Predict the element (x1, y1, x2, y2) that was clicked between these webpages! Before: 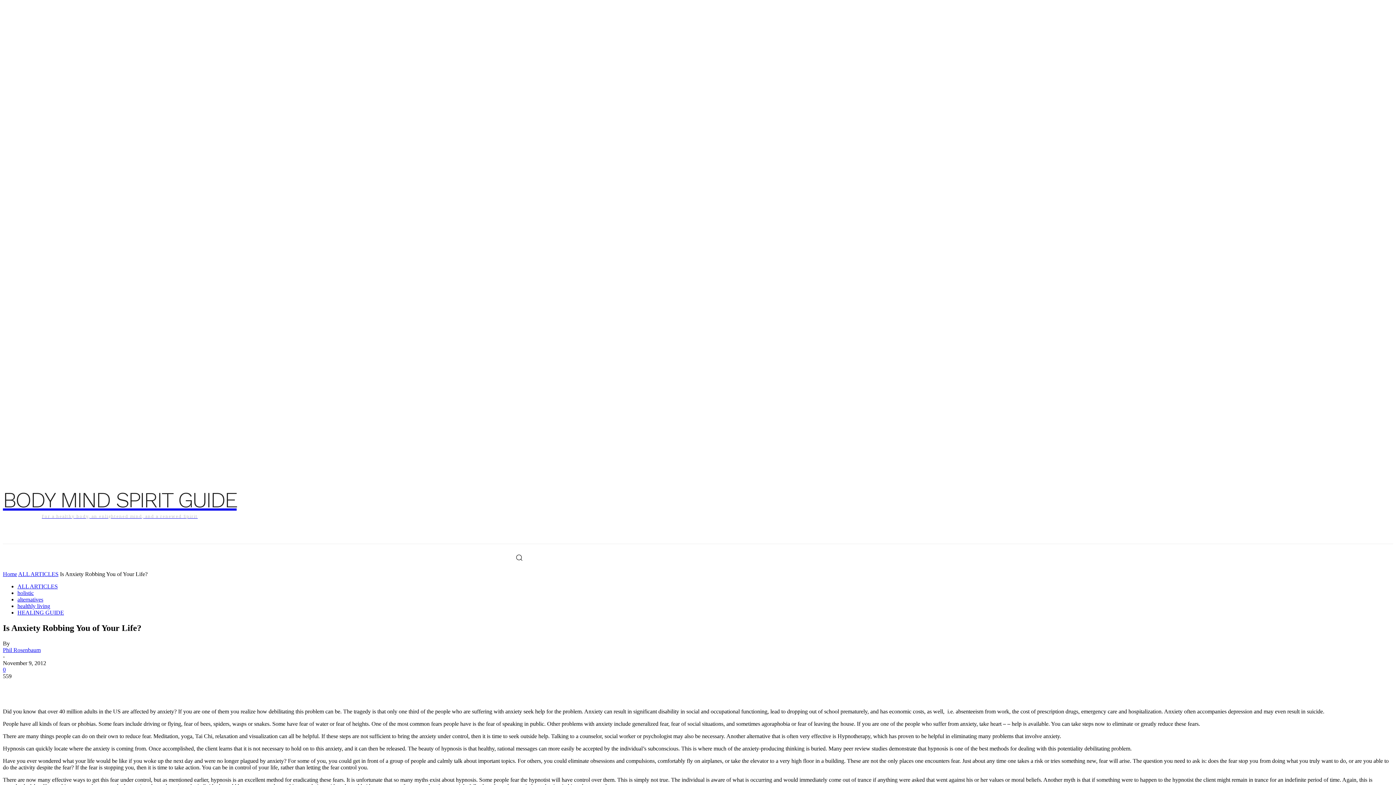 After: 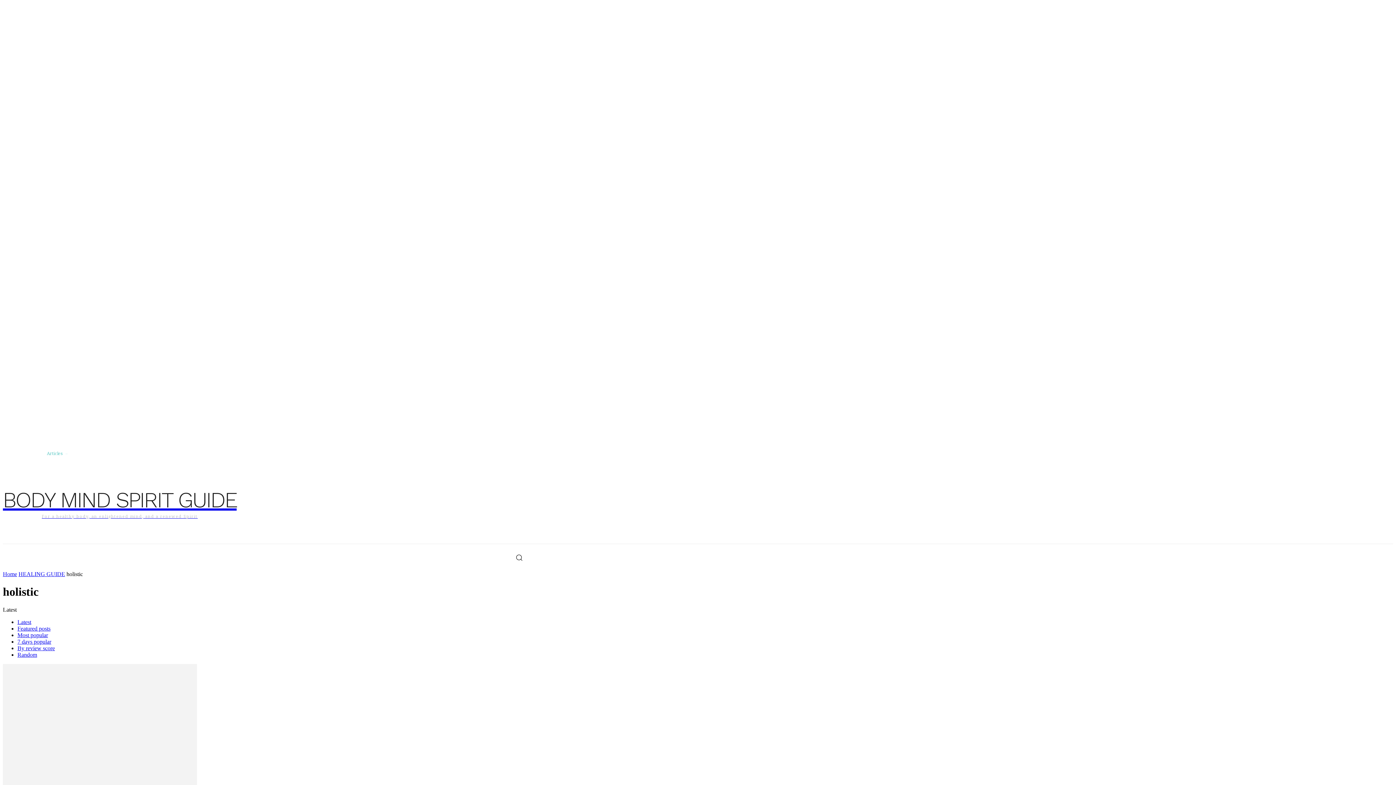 Action: label: holistic bbox: (17, 590, 33, 596)